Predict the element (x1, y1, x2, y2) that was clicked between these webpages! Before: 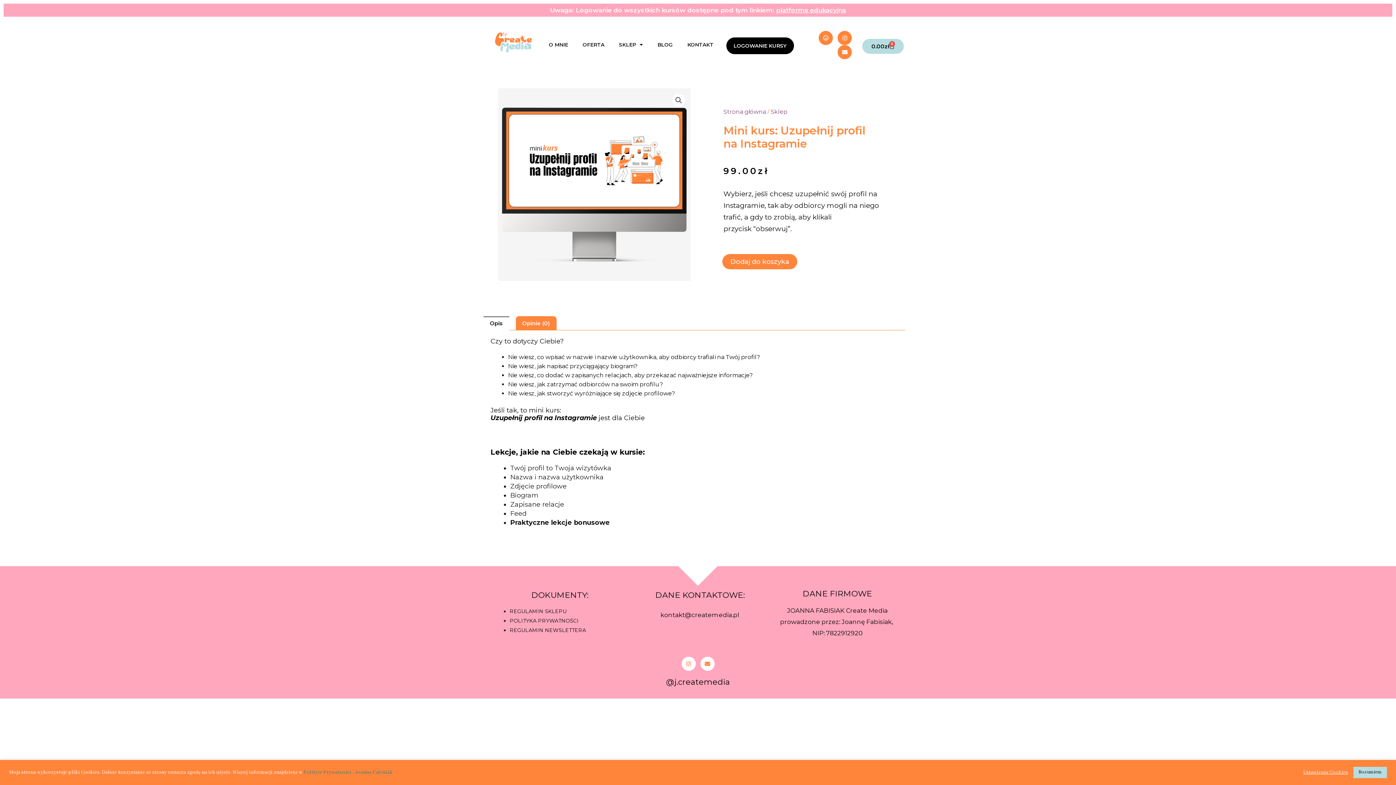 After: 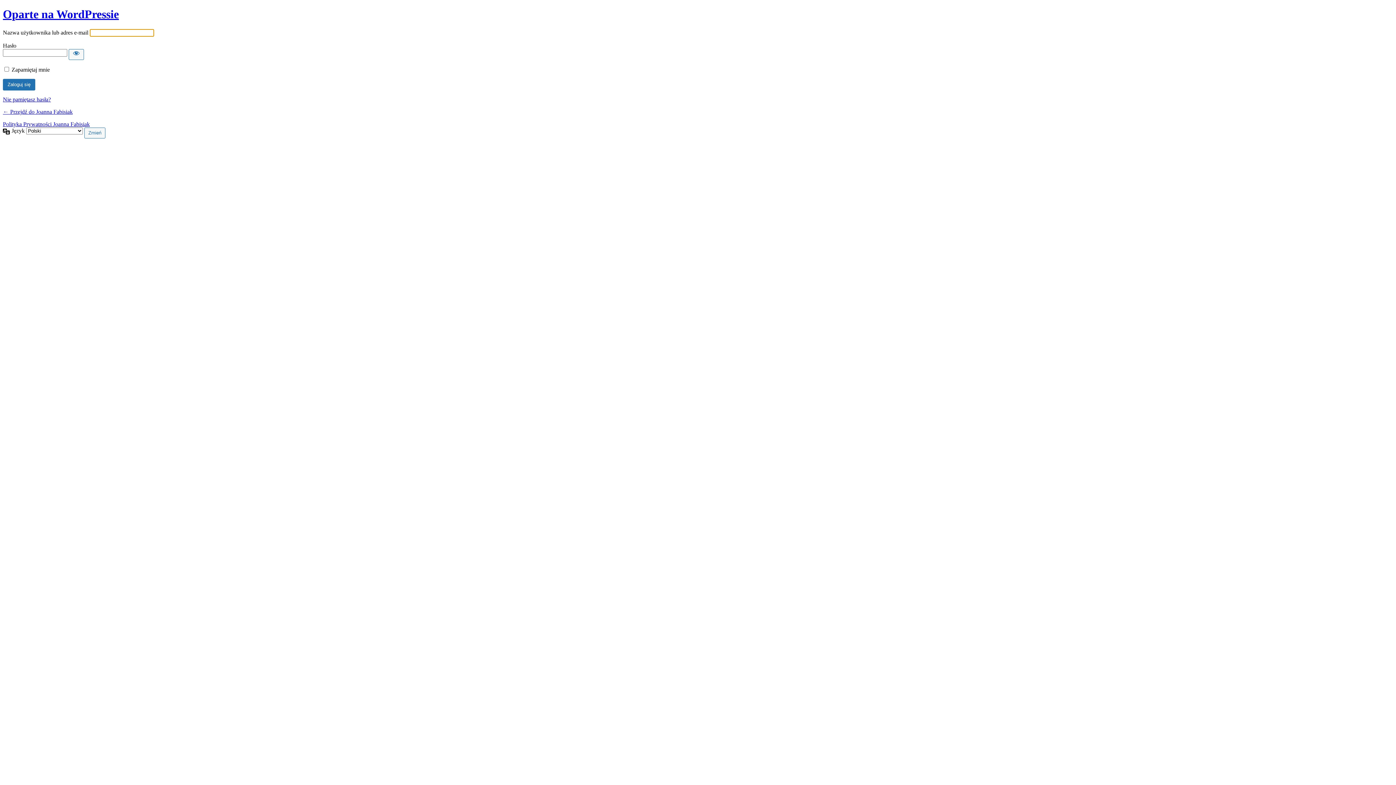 Action: label: LOGOWANIE KURSY bbox: (726, 37, 794, 54)